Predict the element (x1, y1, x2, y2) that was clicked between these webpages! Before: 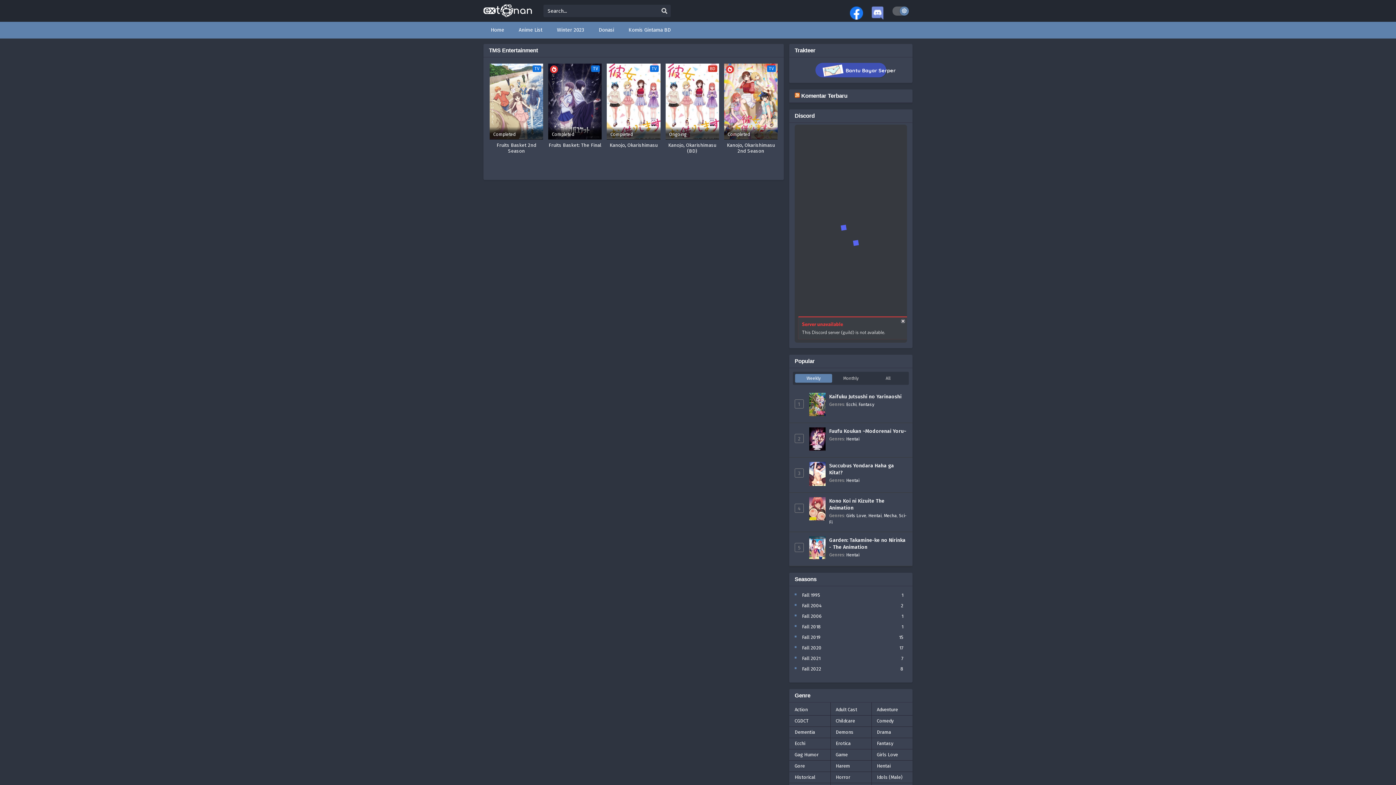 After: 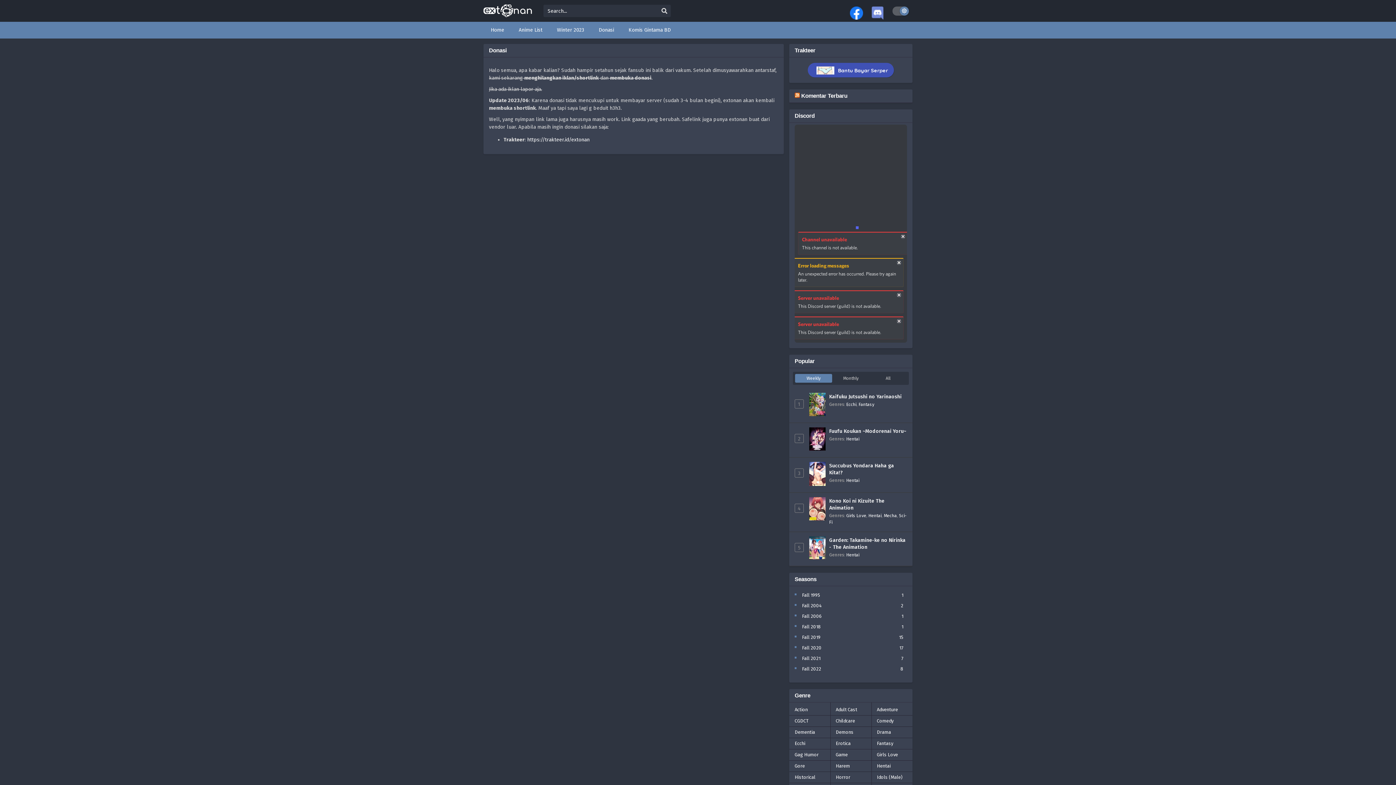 Action: bbox: (595, 21, 617, 38) label: Donasi